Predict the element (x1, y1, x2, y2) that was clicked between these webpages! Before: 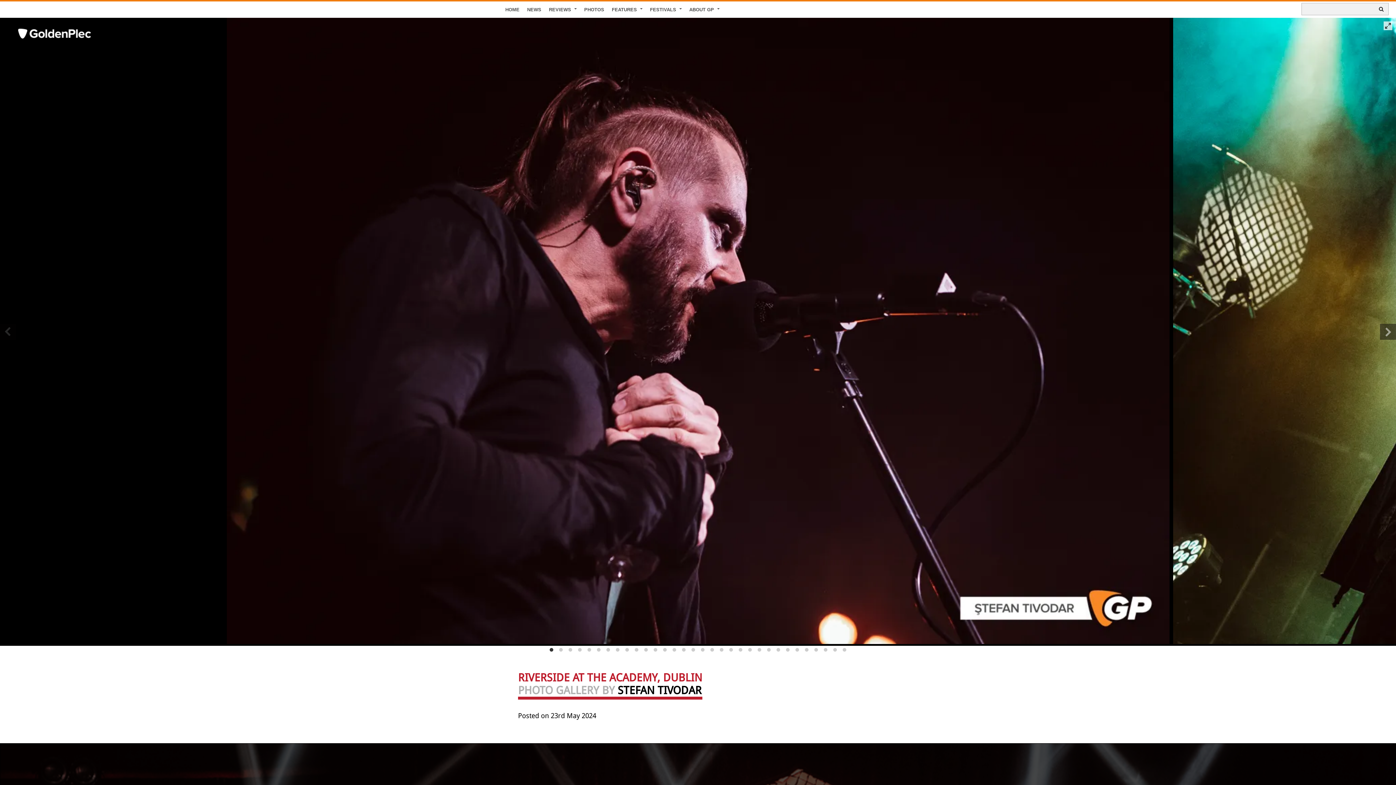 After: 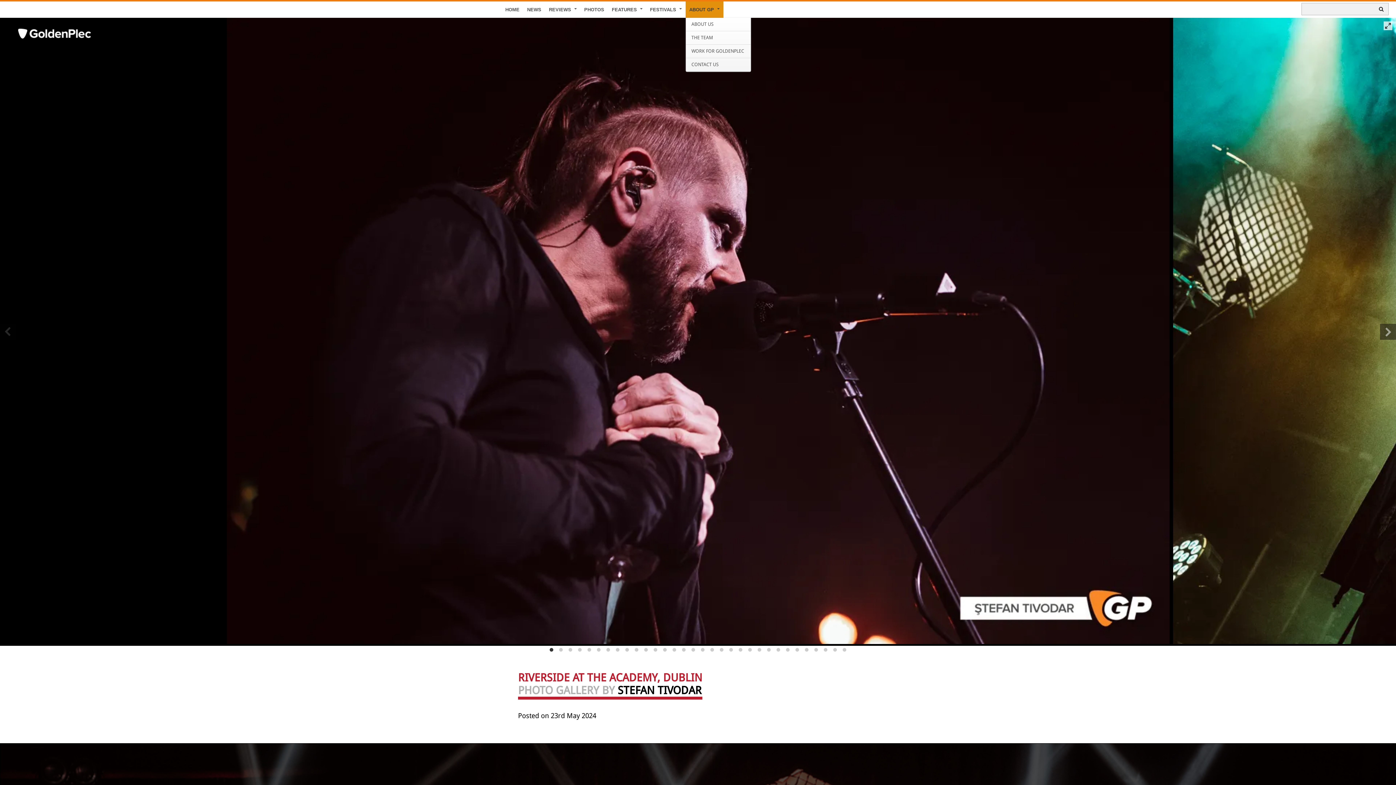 Action: label: ABOUT GP bbox: (685, 1, 723, 17)